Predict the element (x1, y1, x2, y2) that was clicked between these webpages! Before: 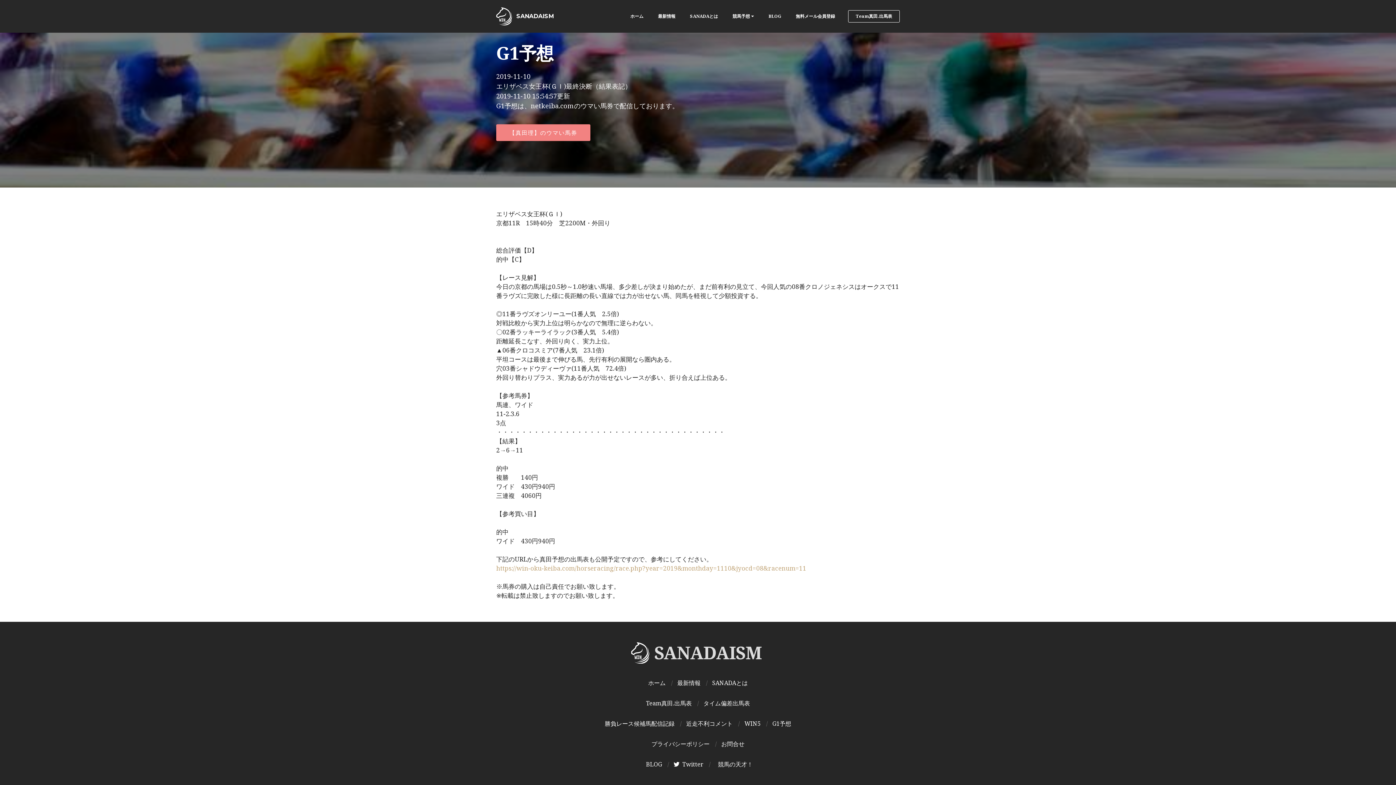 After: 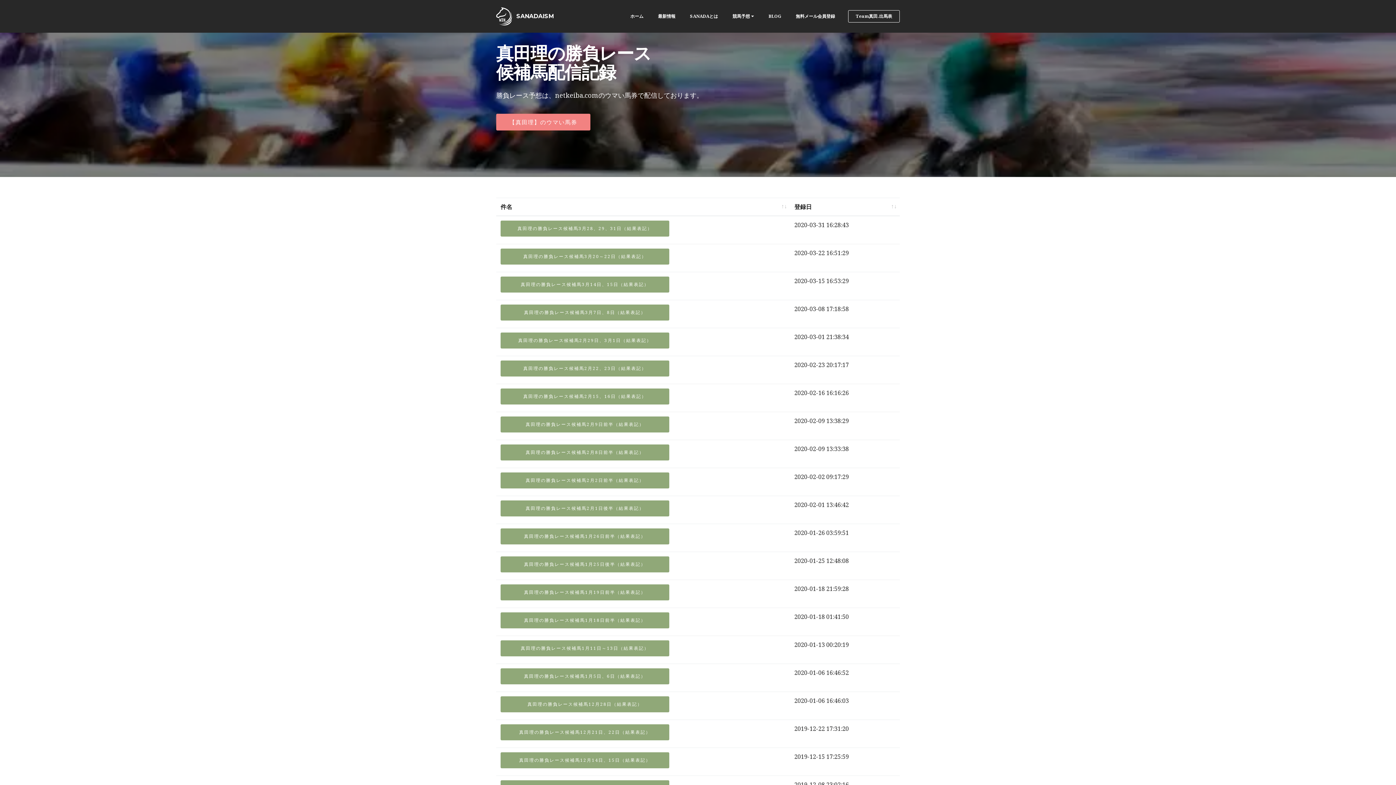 Action: bbox: (604, 719, 674, 727) label: 勝負レース候補馬配信記録